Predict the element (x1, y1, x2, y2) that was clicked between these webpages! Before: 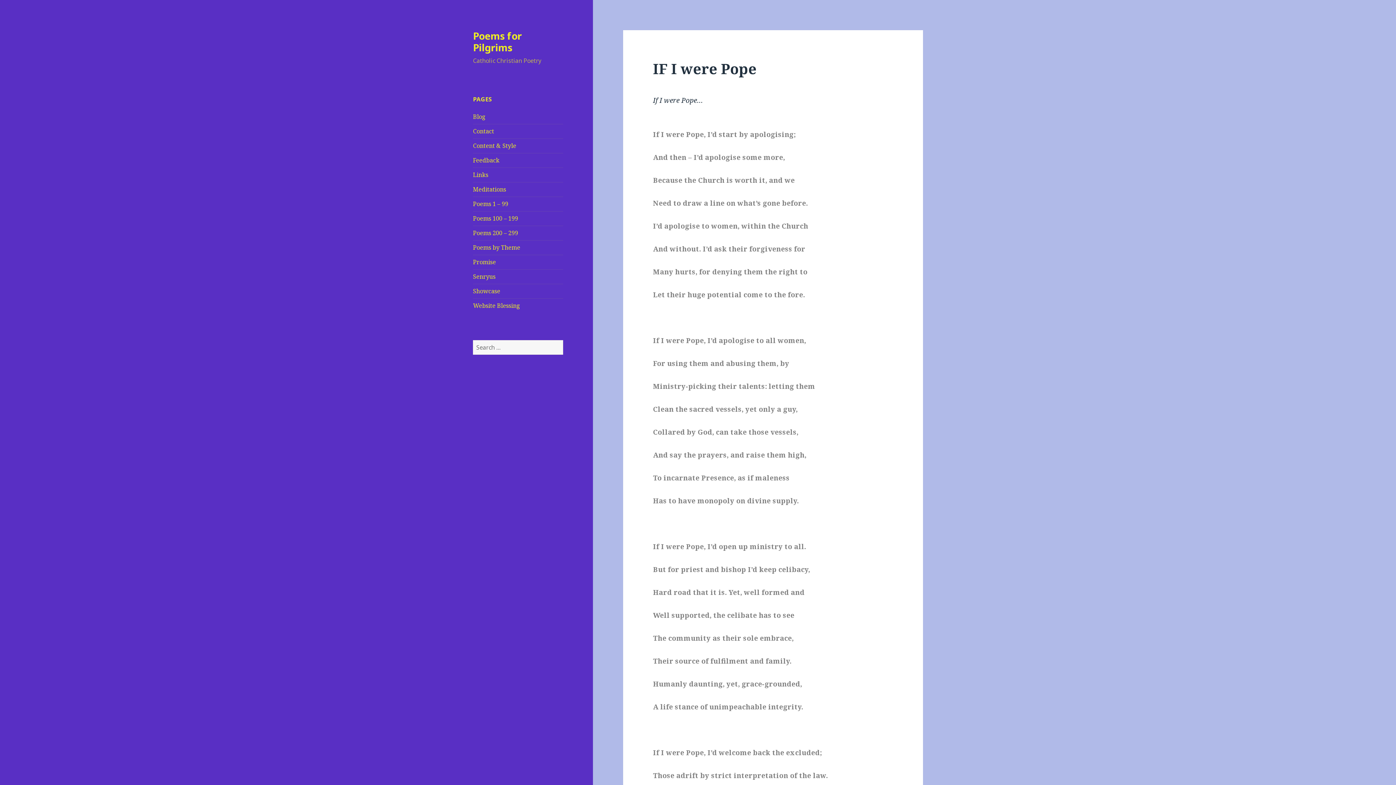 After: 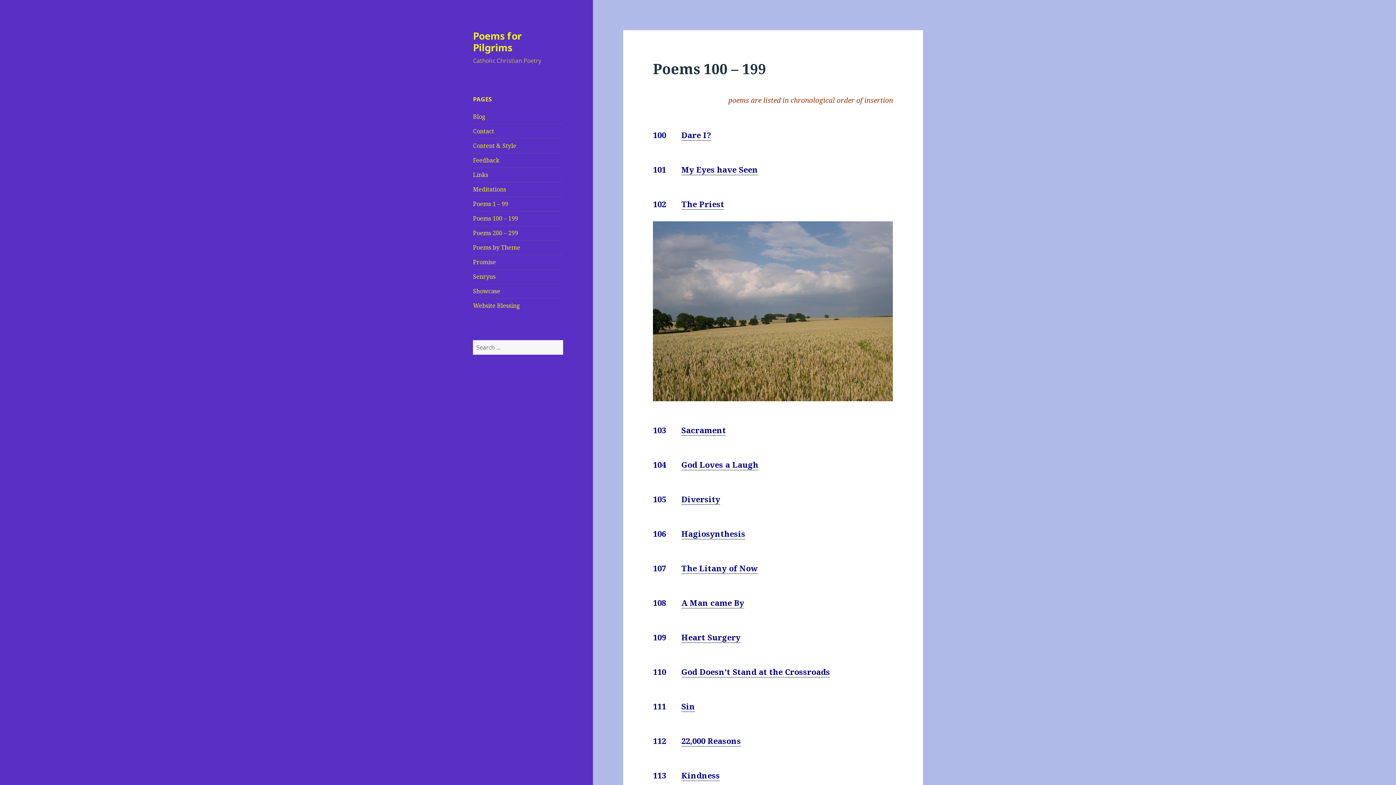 Action: bbox: (473, 214, 518, 222) label: Poems 100 – 199